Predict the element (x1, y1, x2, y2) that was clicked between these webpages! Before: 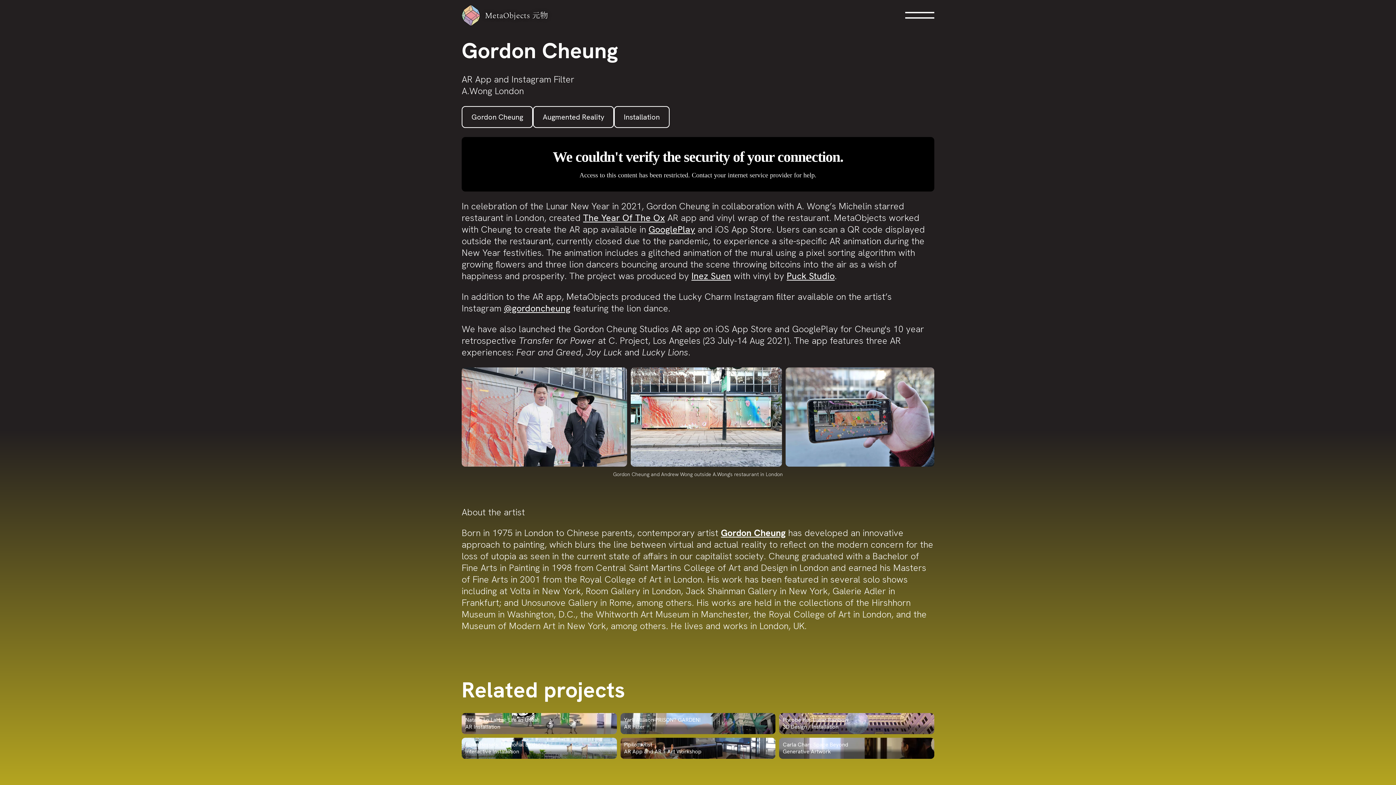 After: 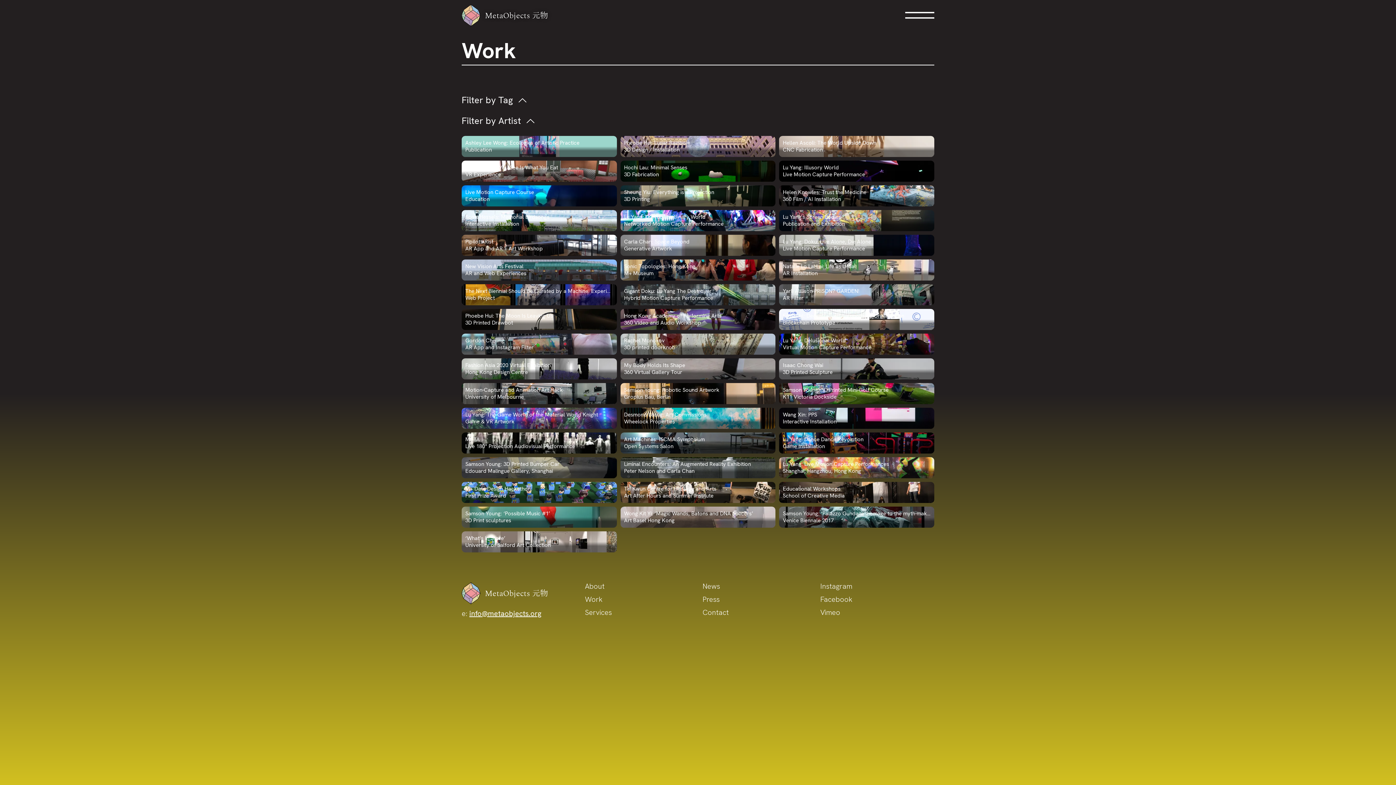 Action: bbox: (461, 106, 533, 128) label: Gordon Cheung